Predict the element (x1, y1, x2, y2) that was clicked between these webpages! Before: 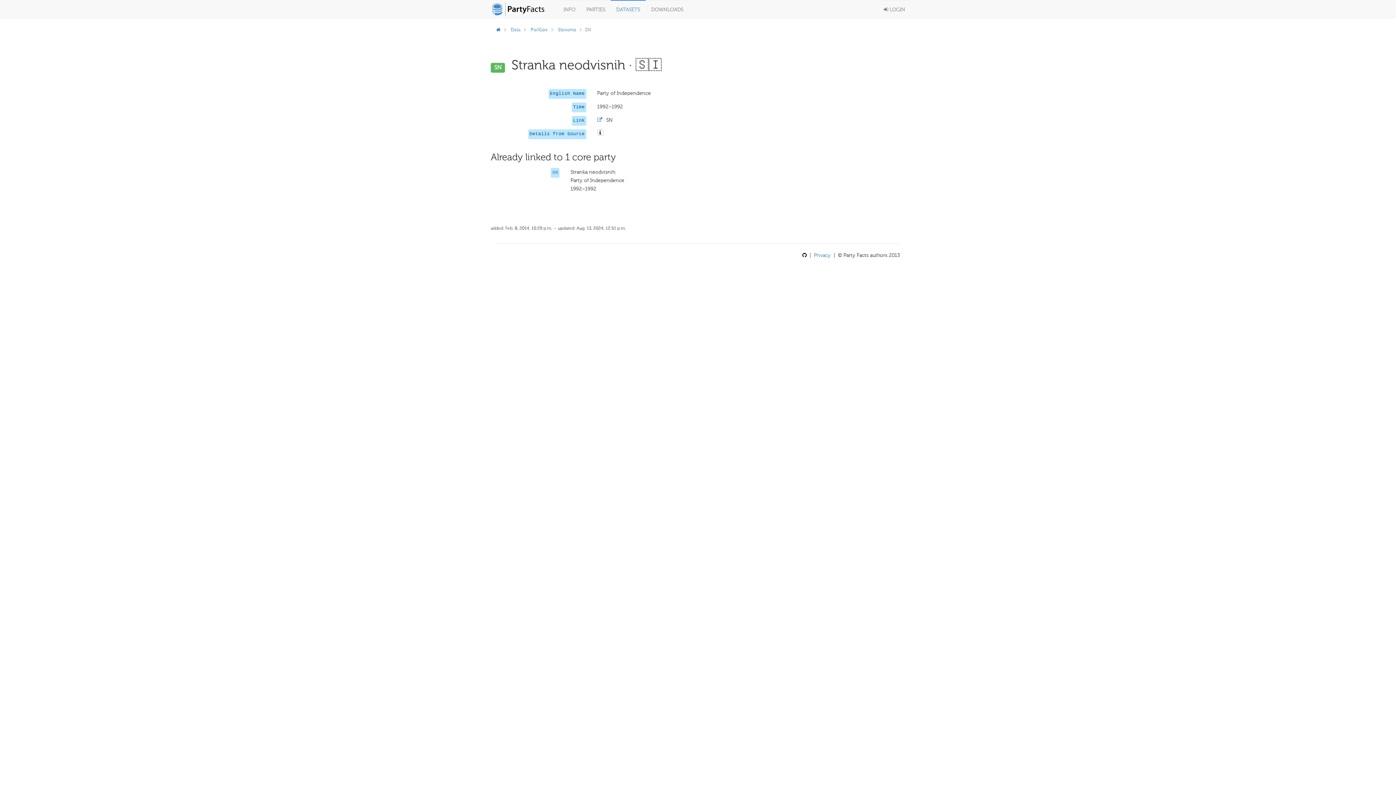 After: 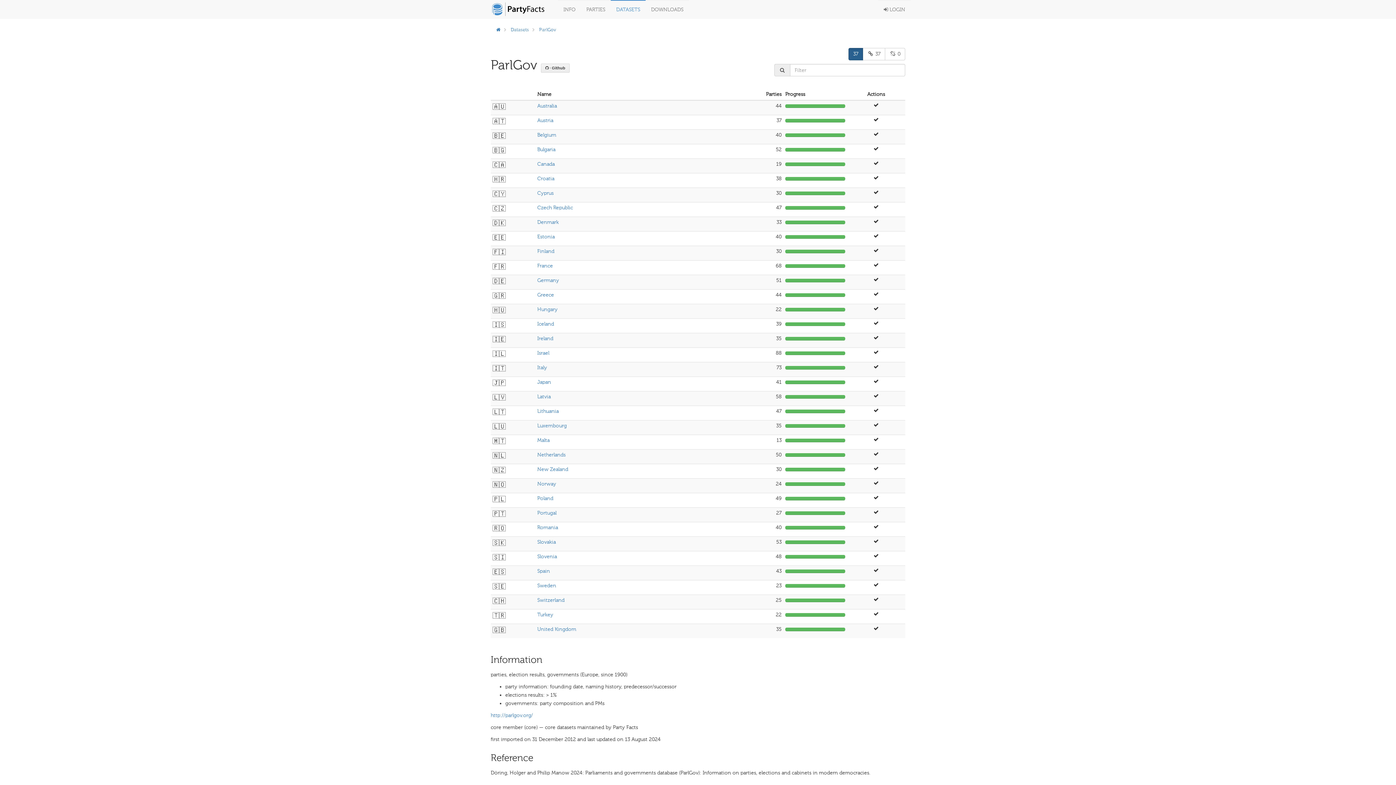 Action: bbox: (530, 26, 548, 32) label: ParlGov